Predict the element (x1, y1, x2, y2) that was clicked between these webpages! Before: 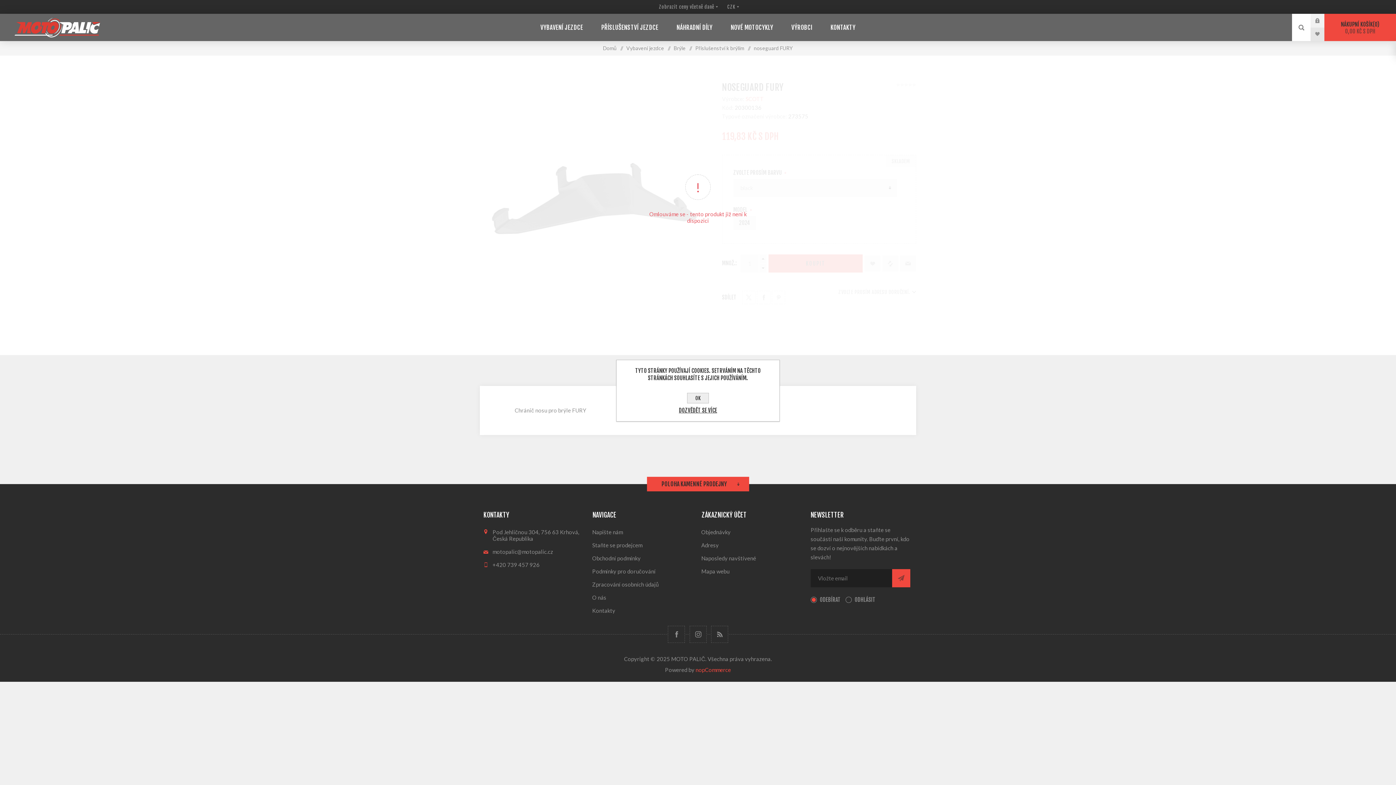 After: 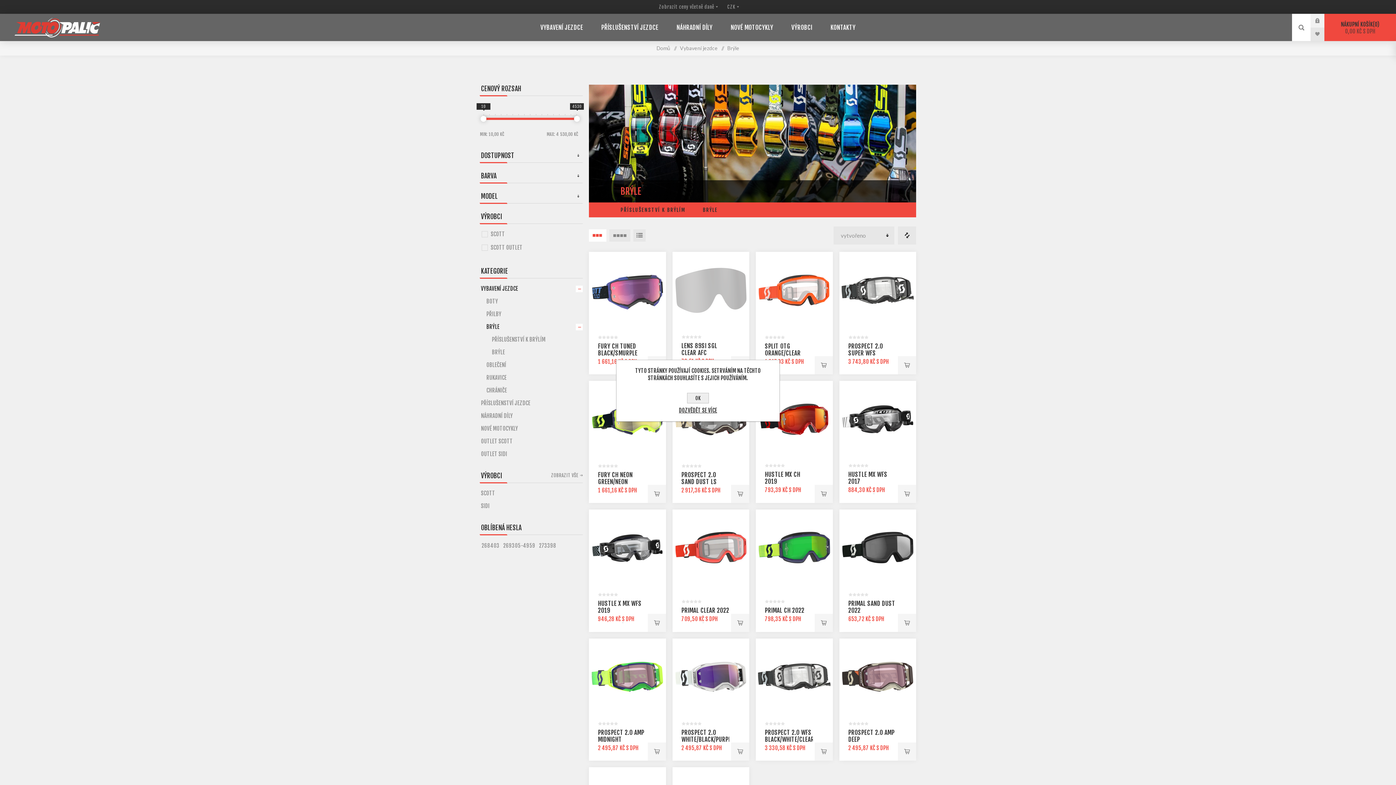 Action: label: Brýle bbox: (673, 41, 685, 55)